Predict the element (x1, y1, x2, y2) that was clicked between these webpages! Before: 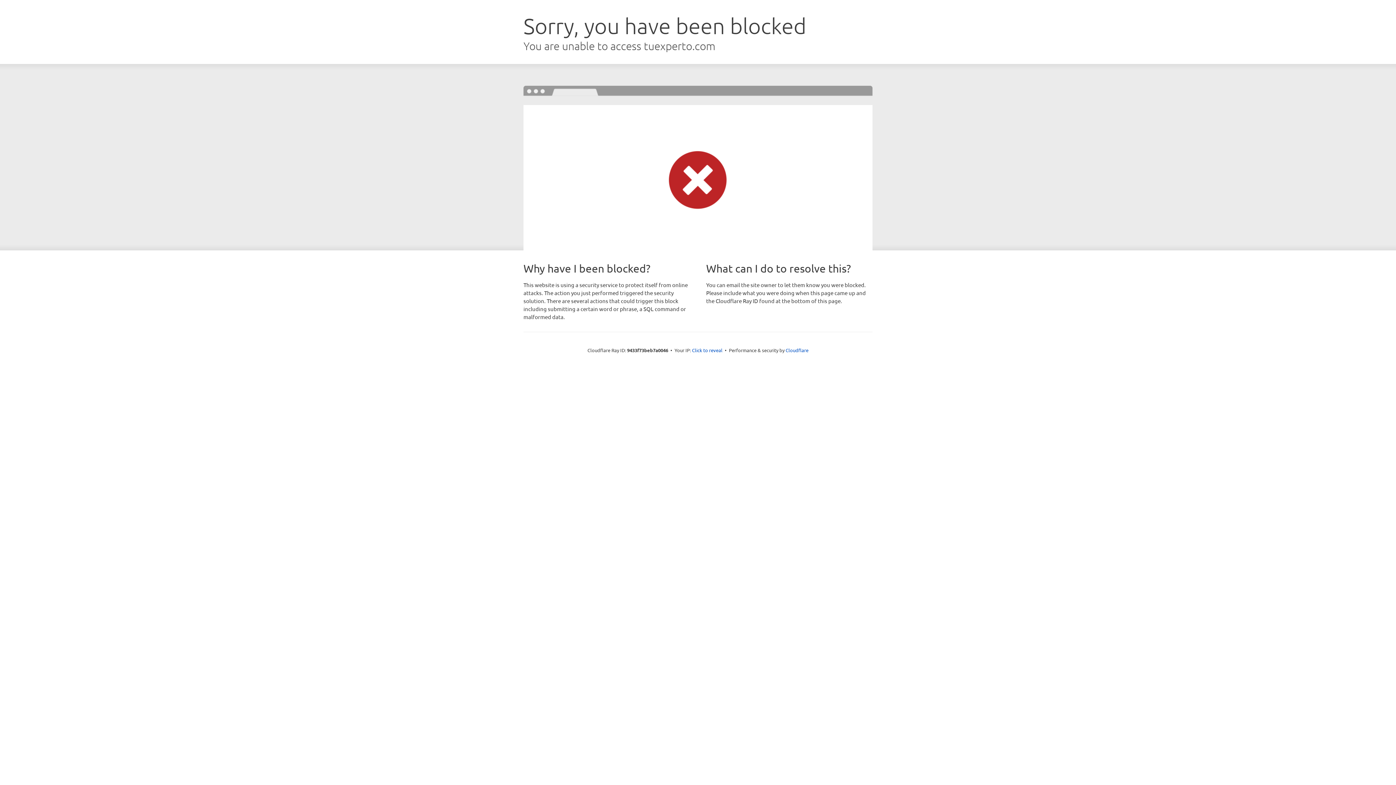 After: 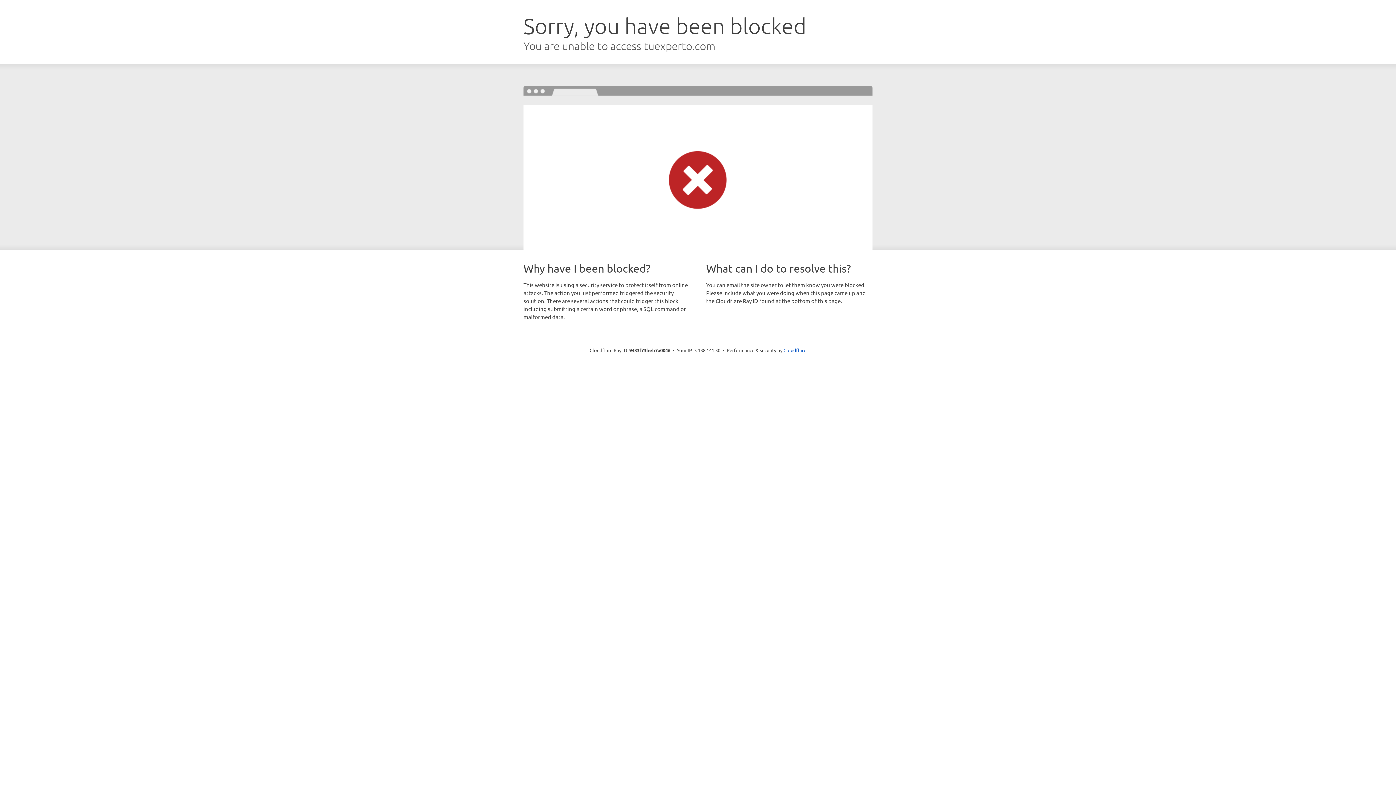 Action: label: Click to reveal bbox: (692, 346, 722, 353)